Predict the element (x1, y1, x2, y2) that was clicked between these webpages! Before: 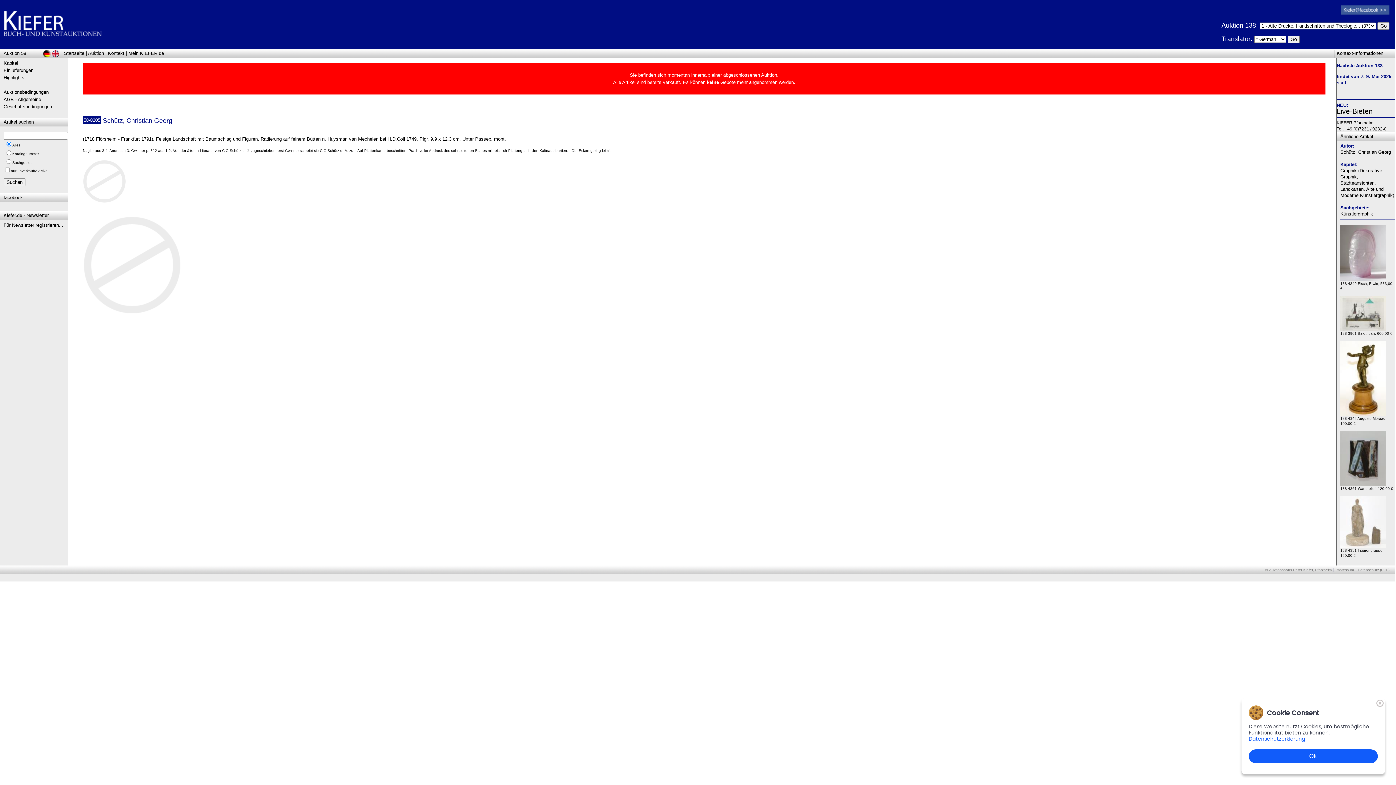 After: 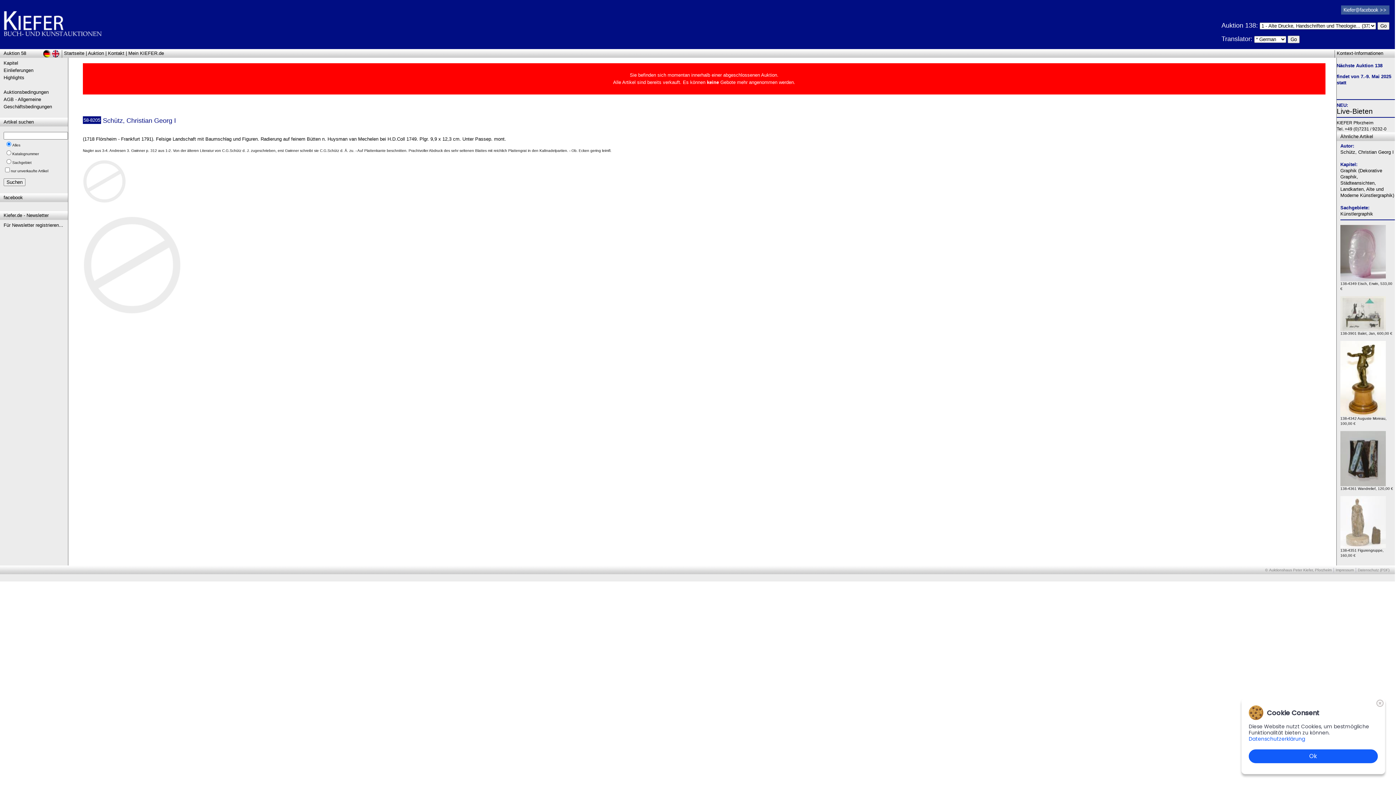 Action: bbox: (82, 310, 182, 316)